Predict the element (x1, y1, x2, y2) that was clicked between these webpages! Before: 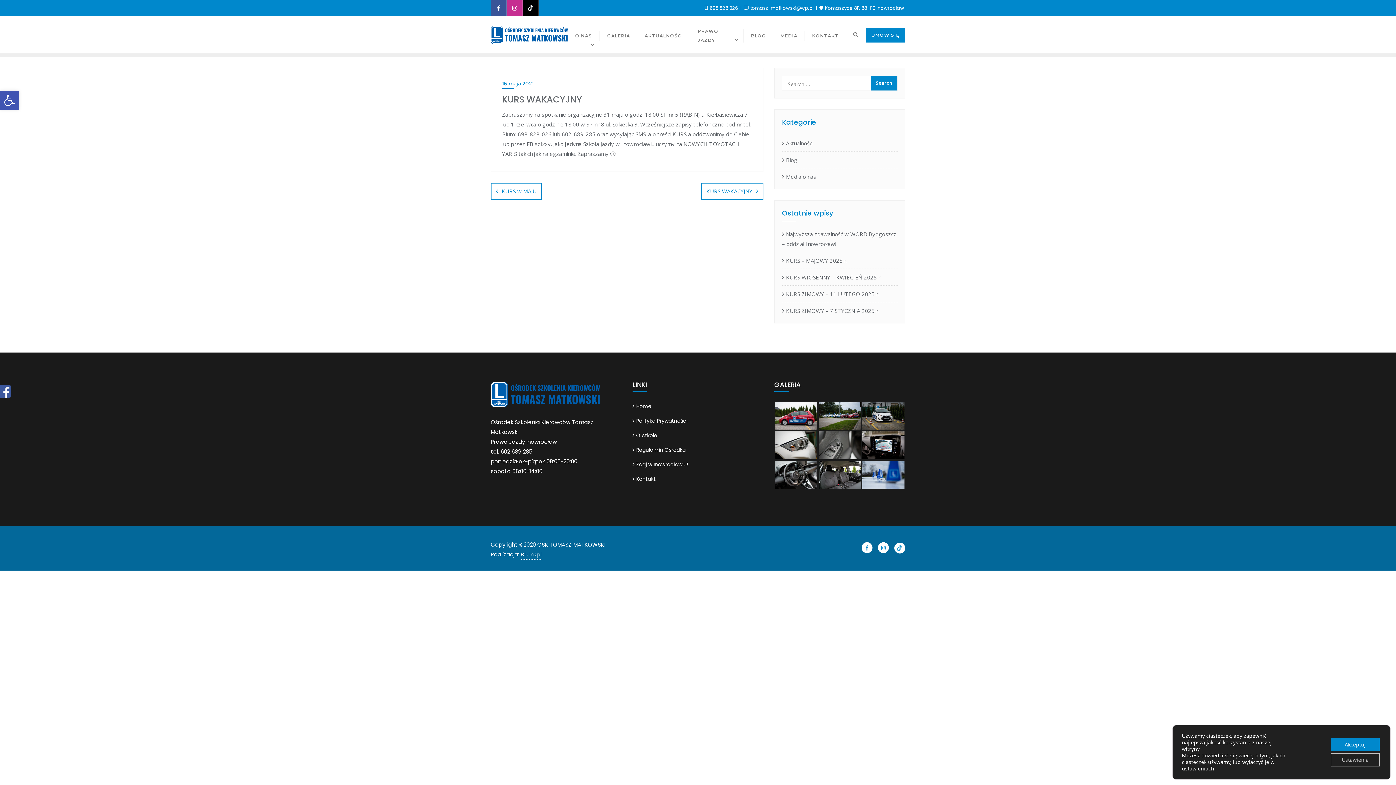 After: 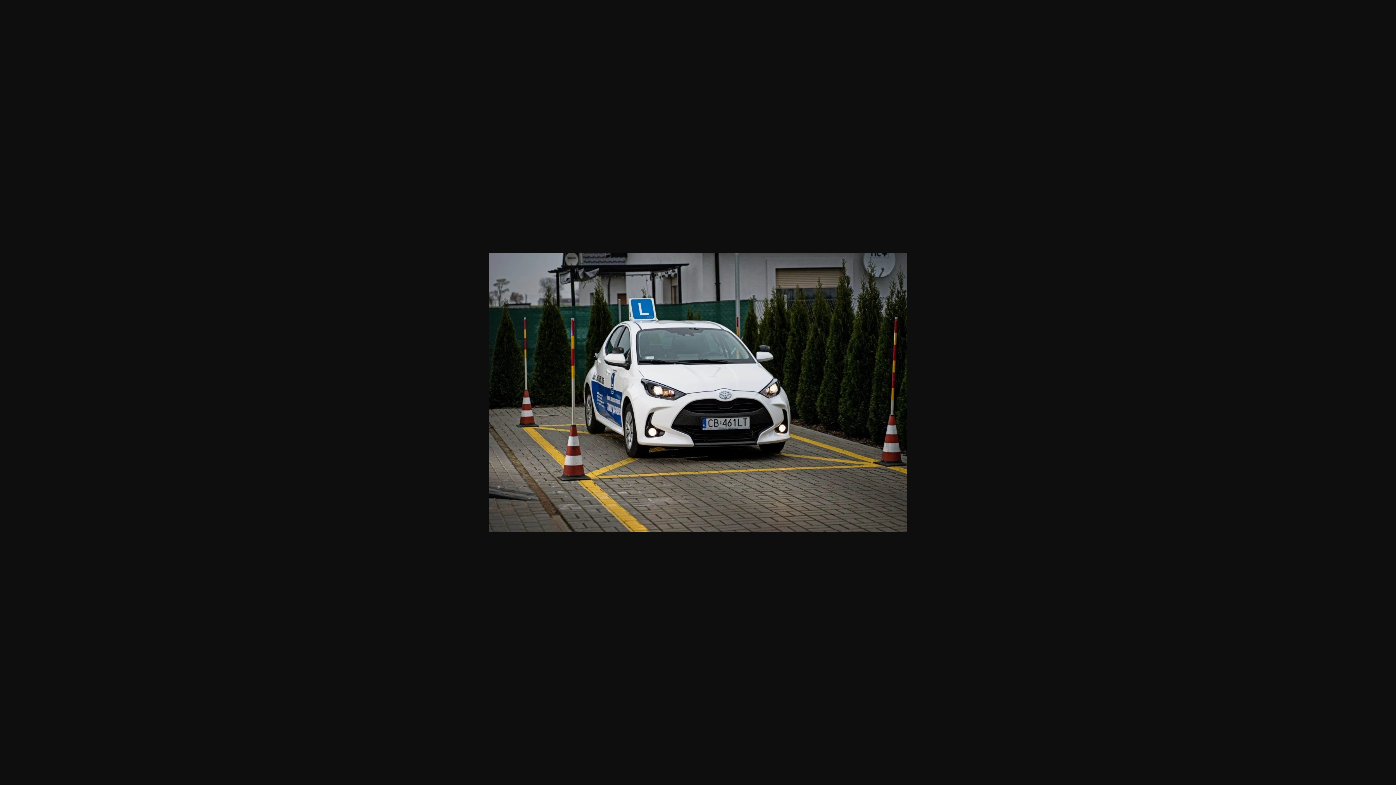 Action: bbox: (862, 411, 904, 419)